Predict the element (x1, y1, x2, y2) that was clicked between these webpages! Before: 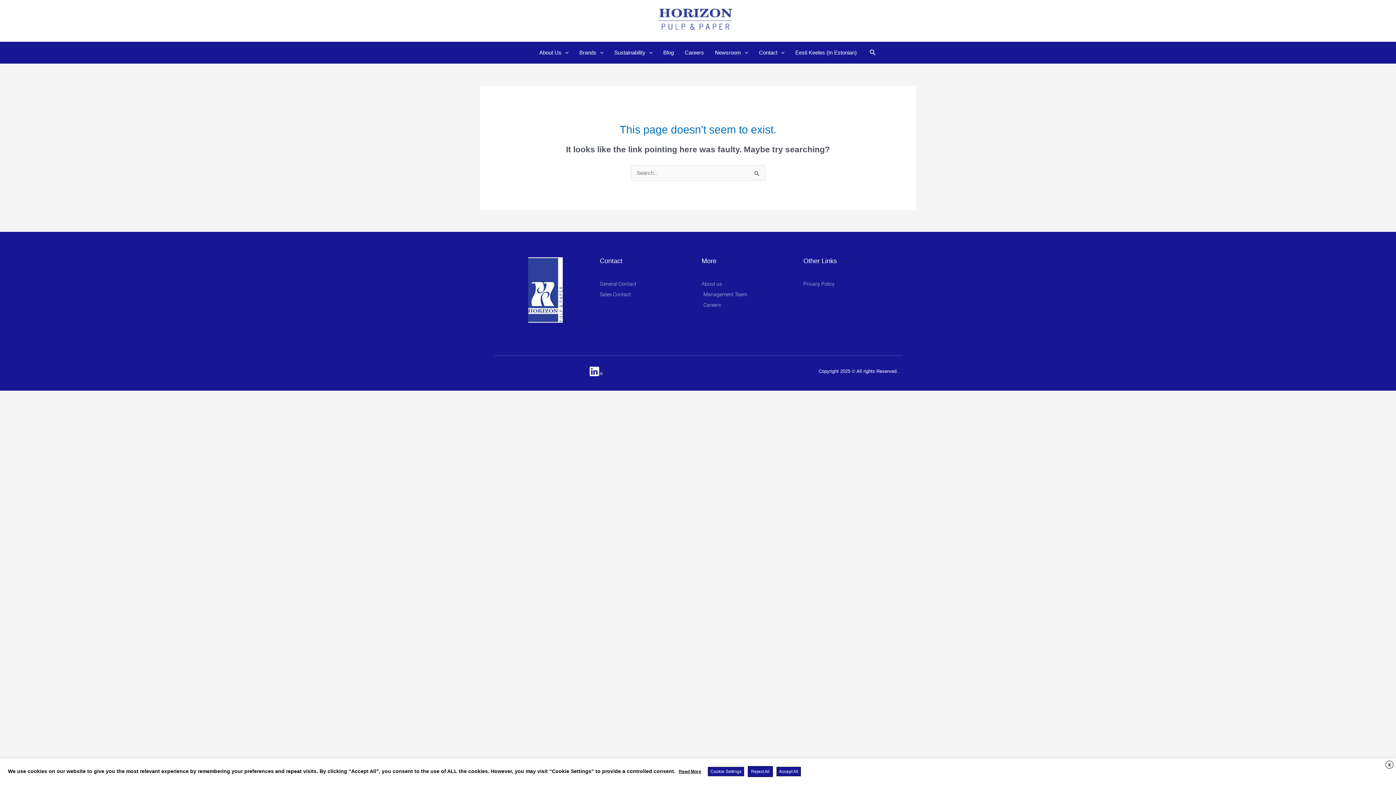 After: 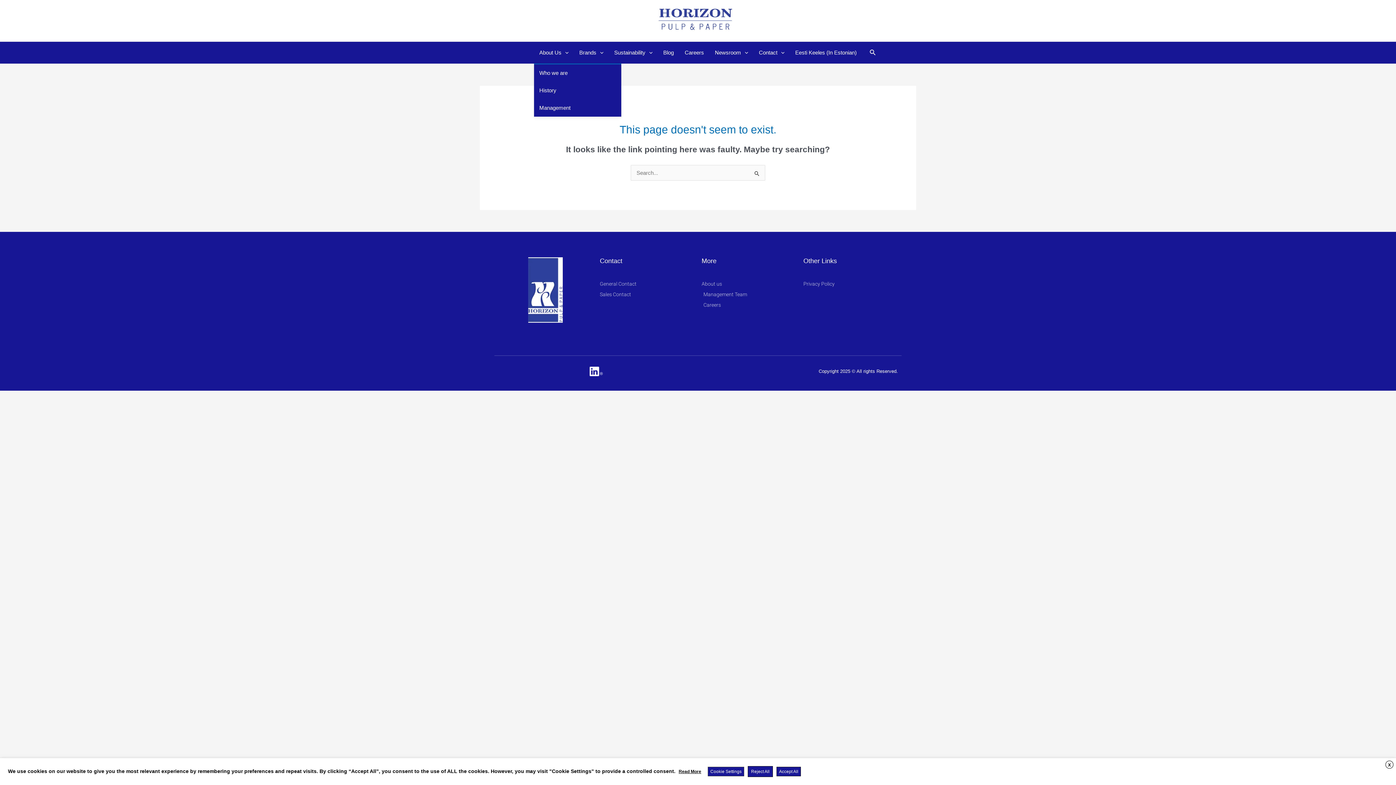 Action: bbox: (534, 41, 574, 63) label: About Us